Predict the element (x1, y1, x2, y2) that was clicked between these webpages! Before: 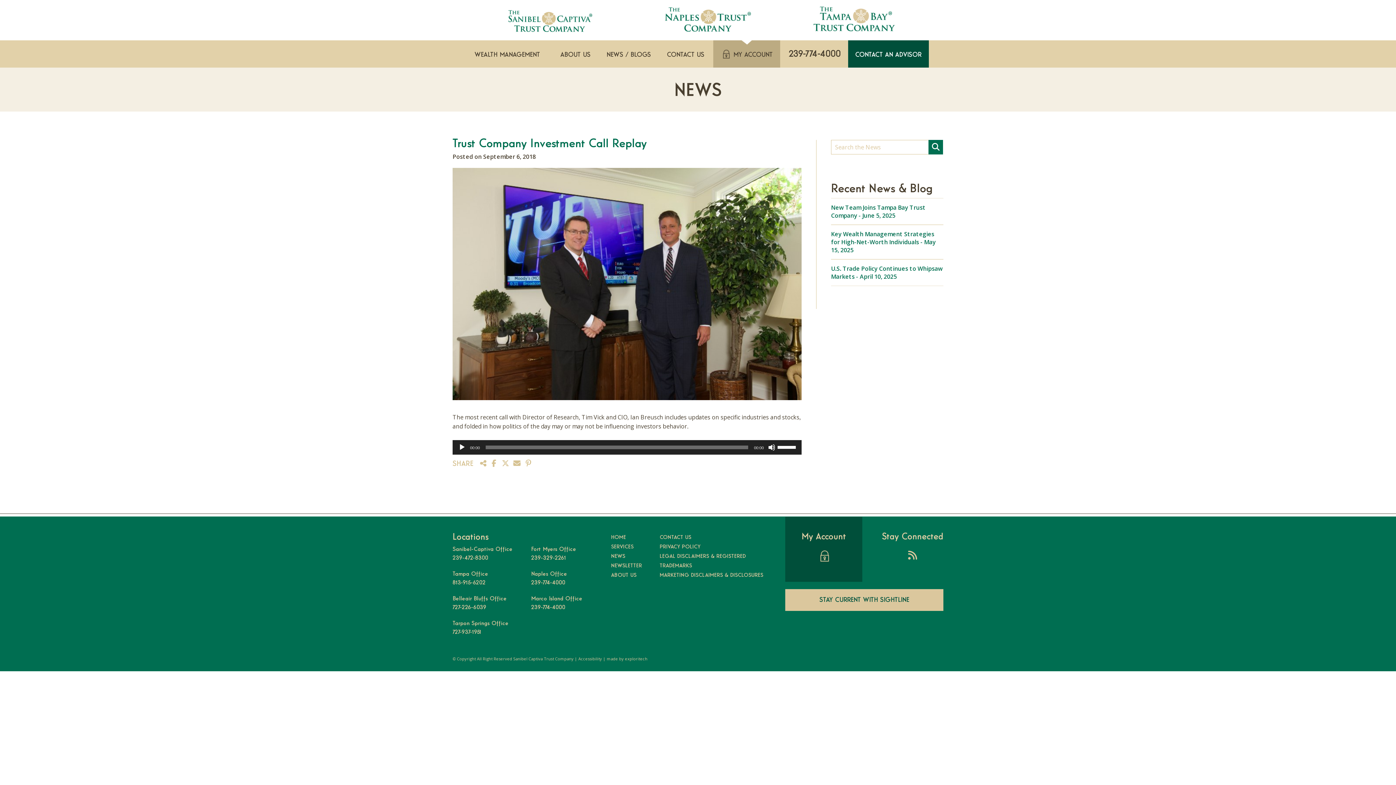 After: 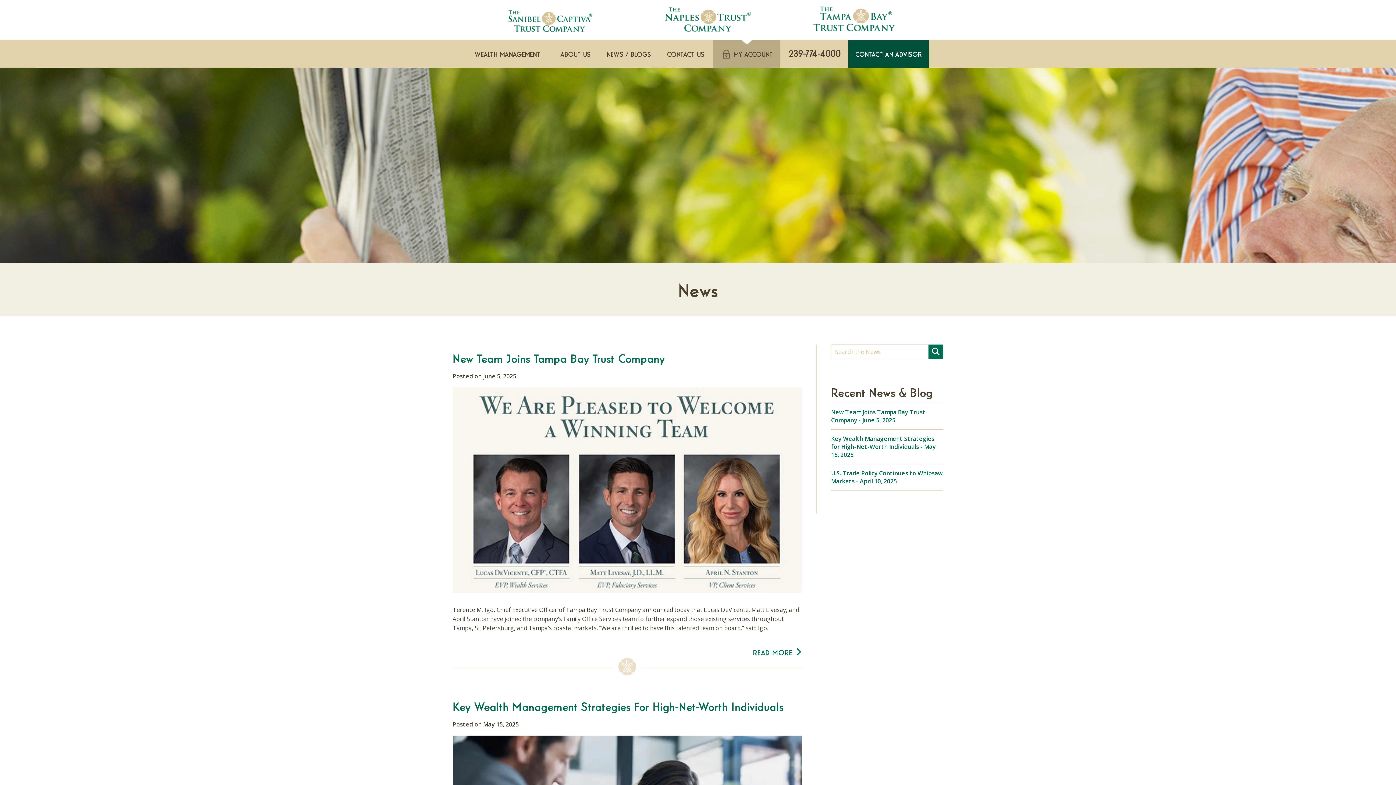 Action: bbox: (611, 553, 625, 559) label: NEWS